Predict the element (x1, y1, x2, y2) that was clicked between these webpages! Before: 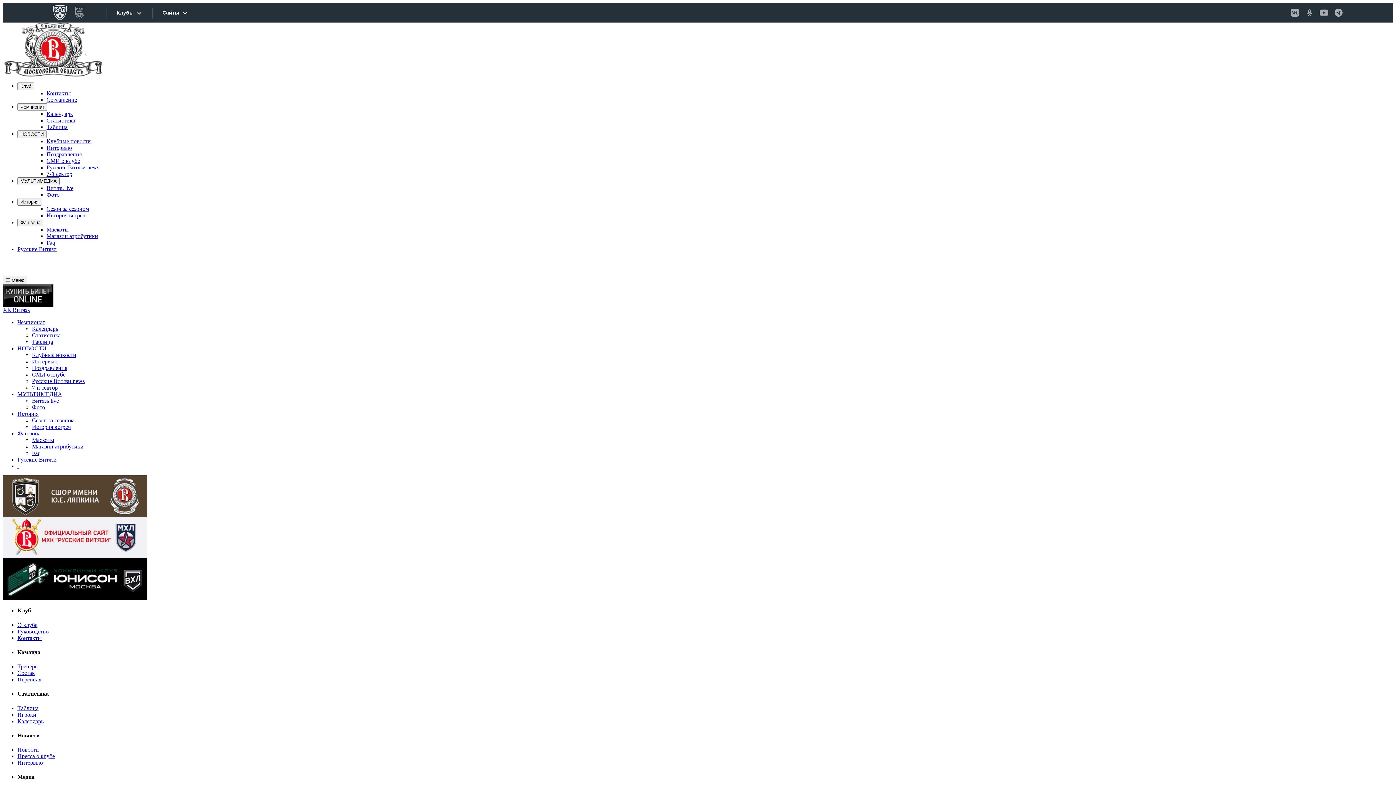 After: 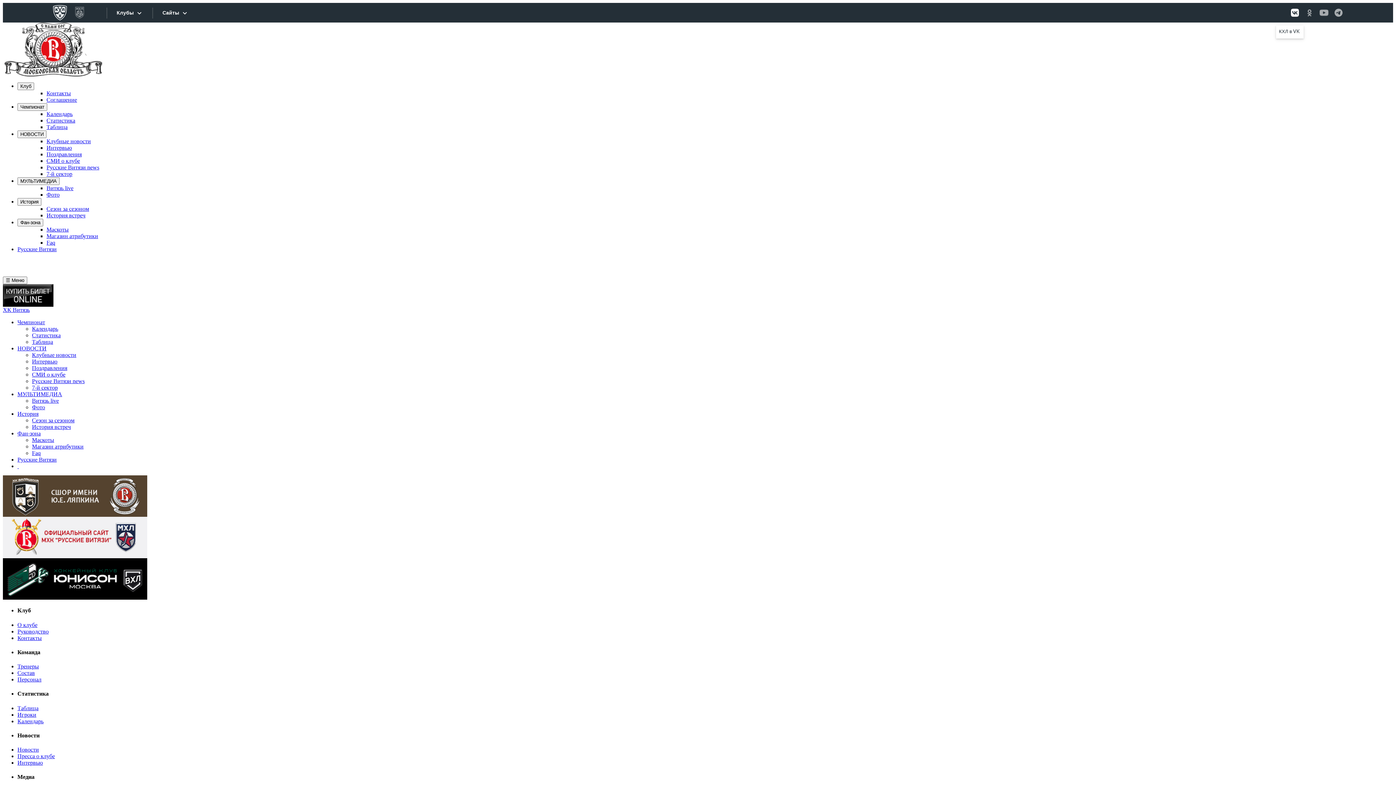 Action: bbox: (1288, 2, 1302, 22) label: КХЛ в VK